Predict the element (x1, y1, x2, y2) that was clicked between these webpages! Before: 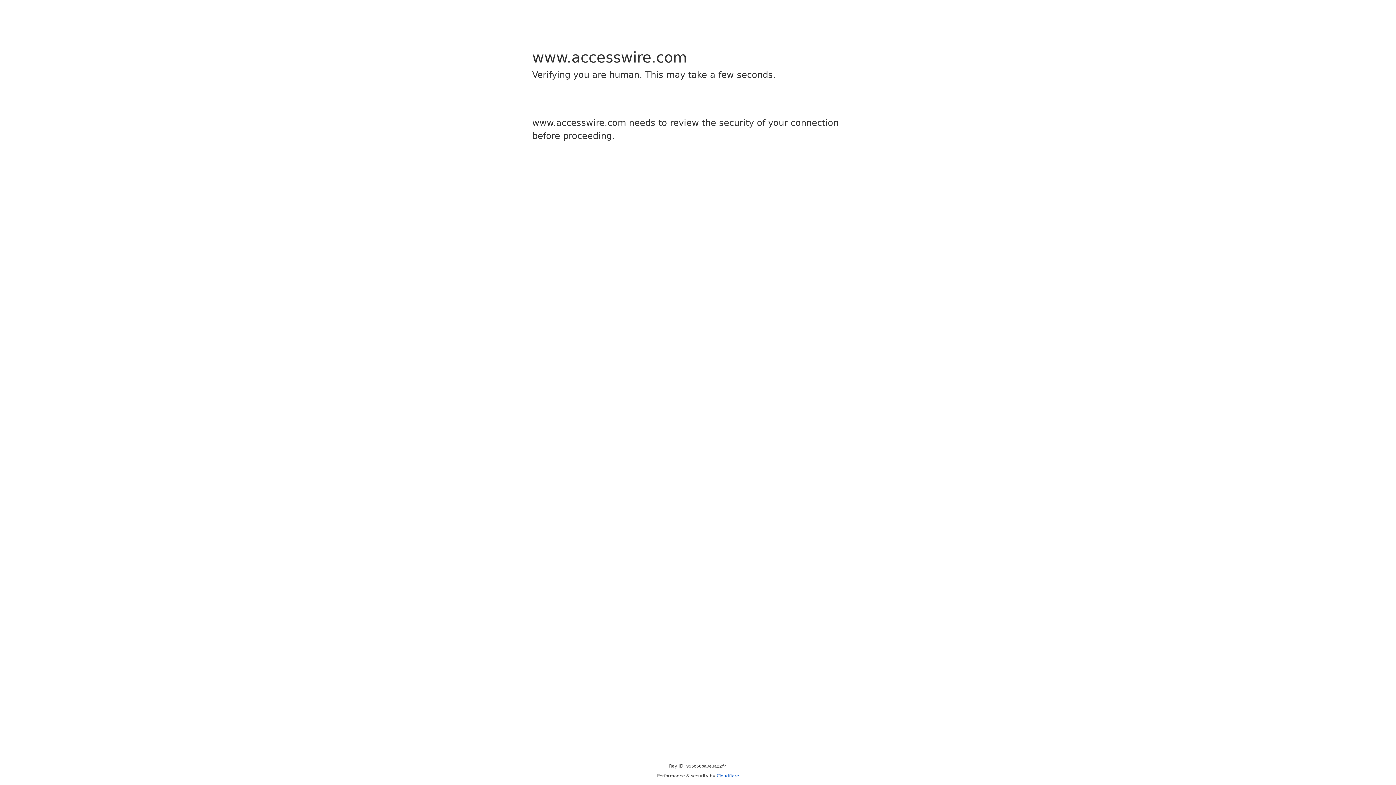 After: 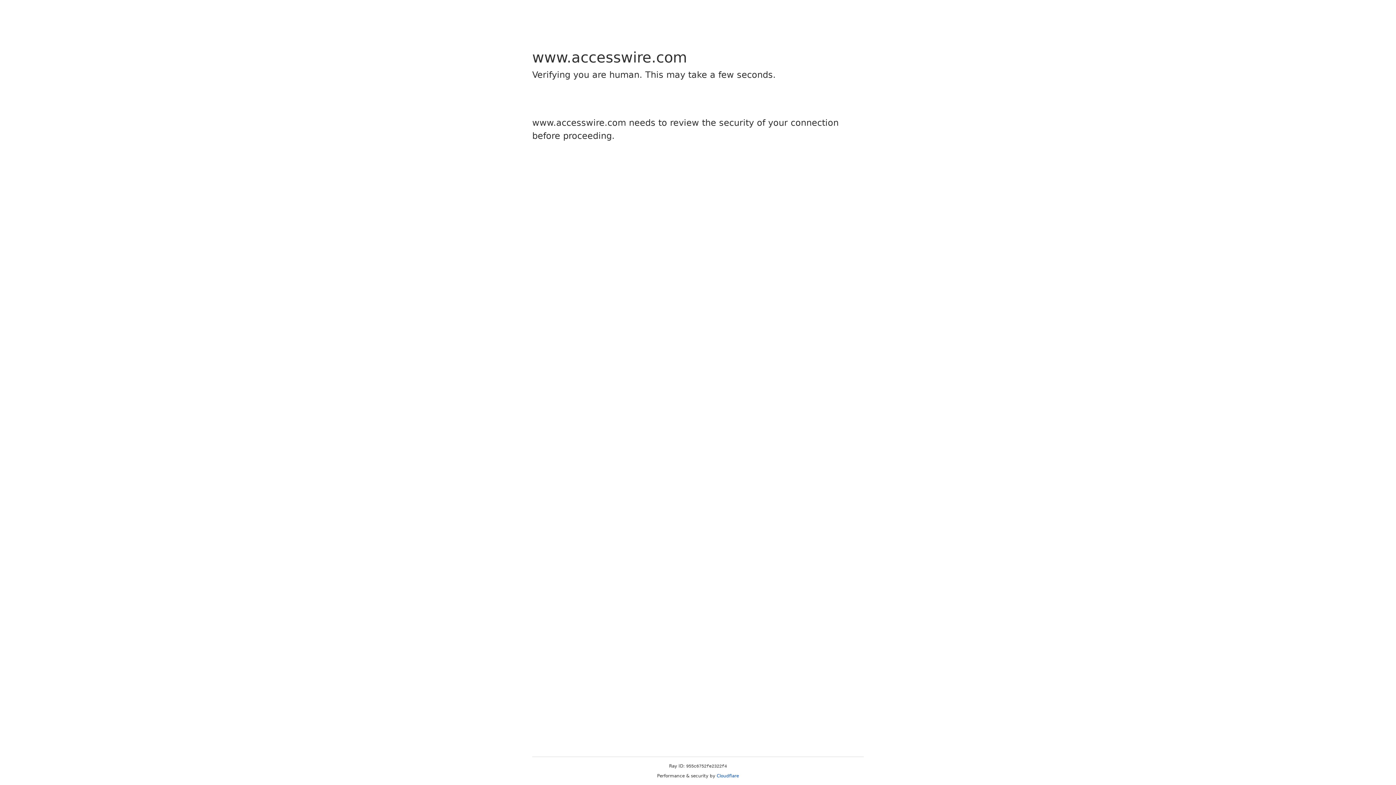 Action: bbox: (716, 773, 739, 778) label: Cloudflare